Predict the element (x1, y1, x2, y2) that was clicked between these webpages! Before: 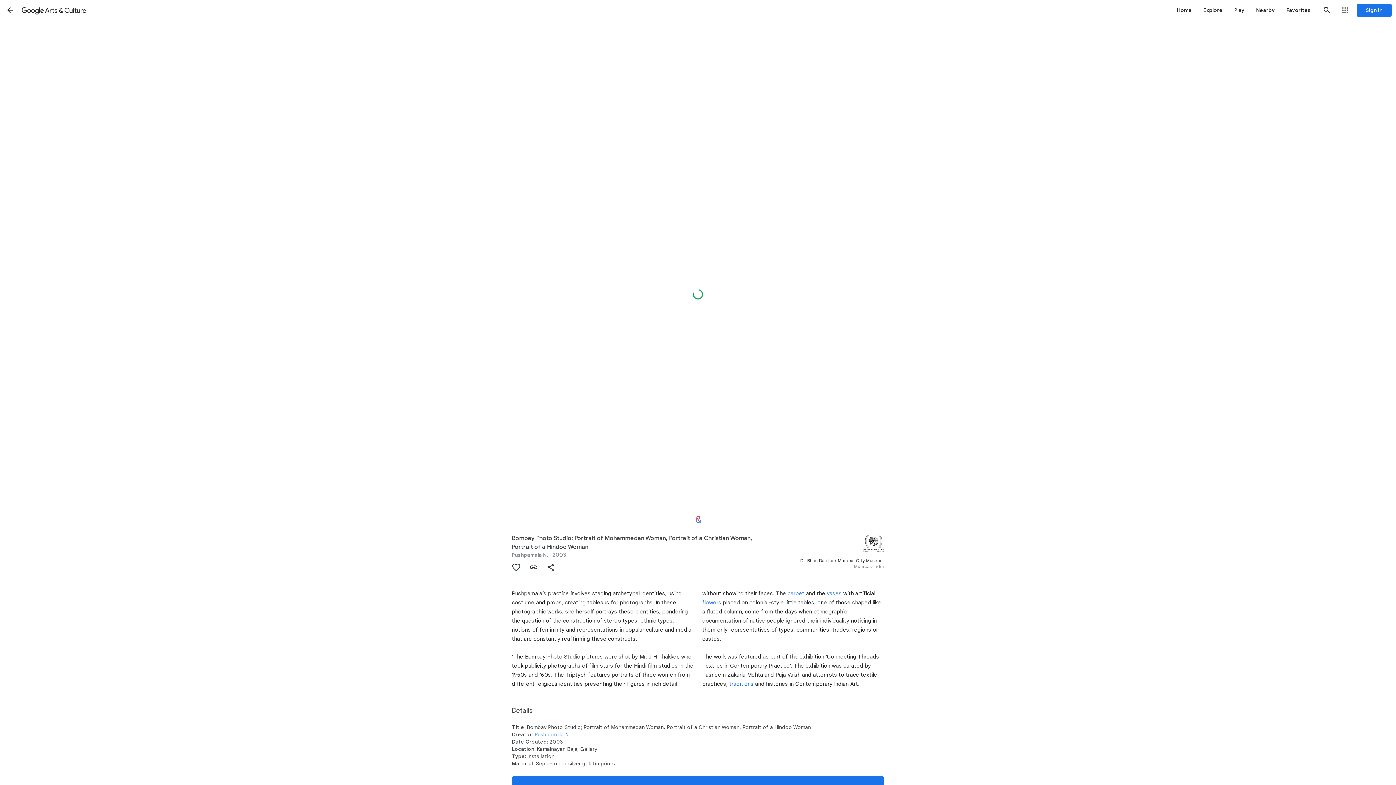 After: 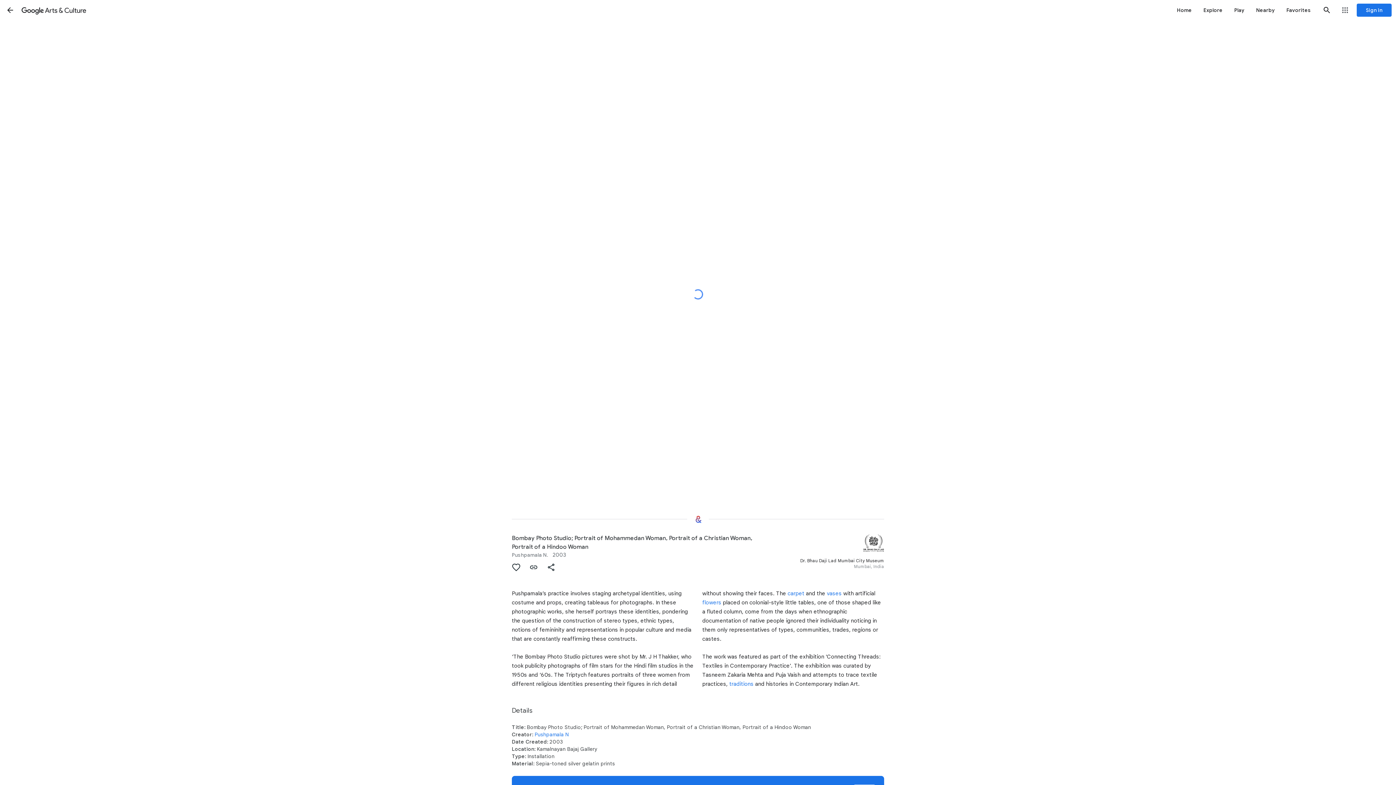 Action: bbox: (1, 1, 18, 18) label: Back